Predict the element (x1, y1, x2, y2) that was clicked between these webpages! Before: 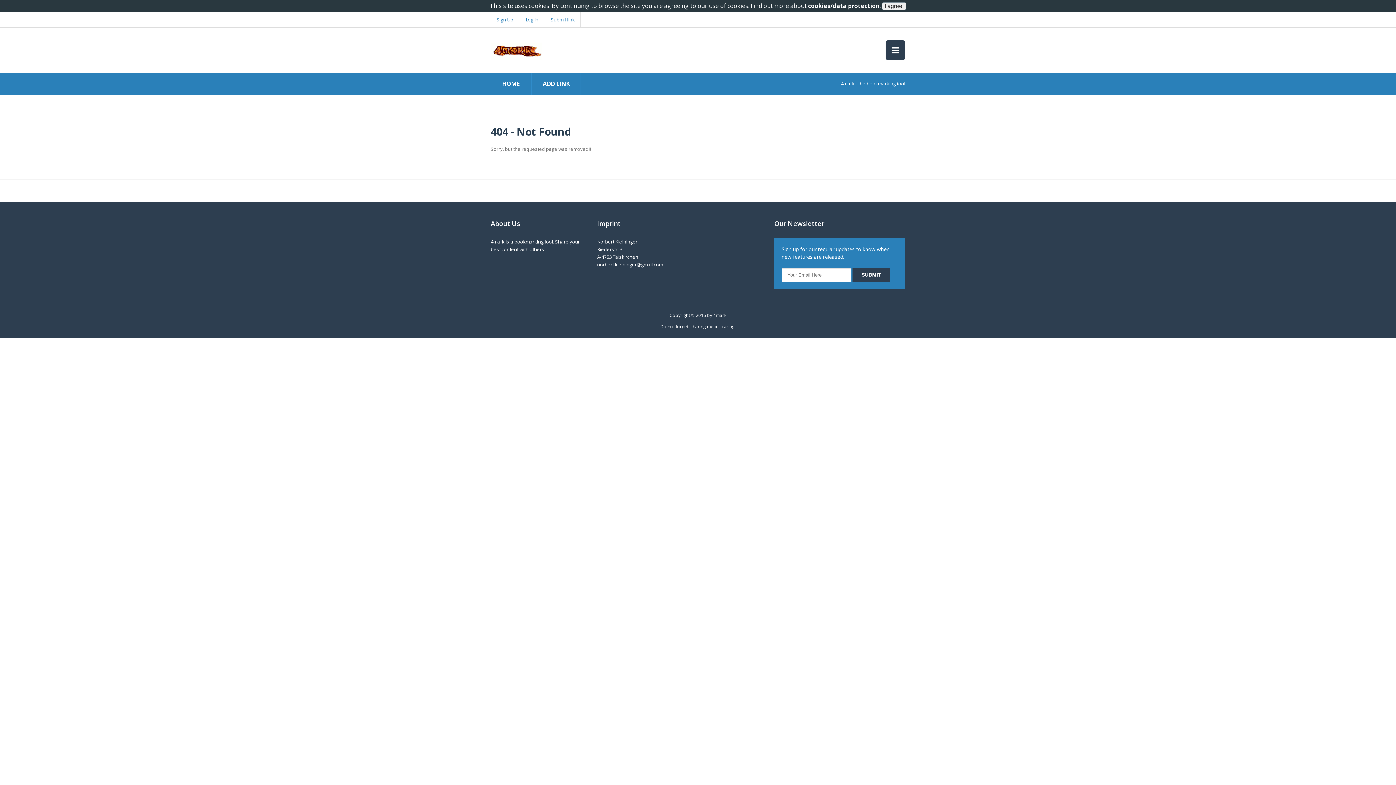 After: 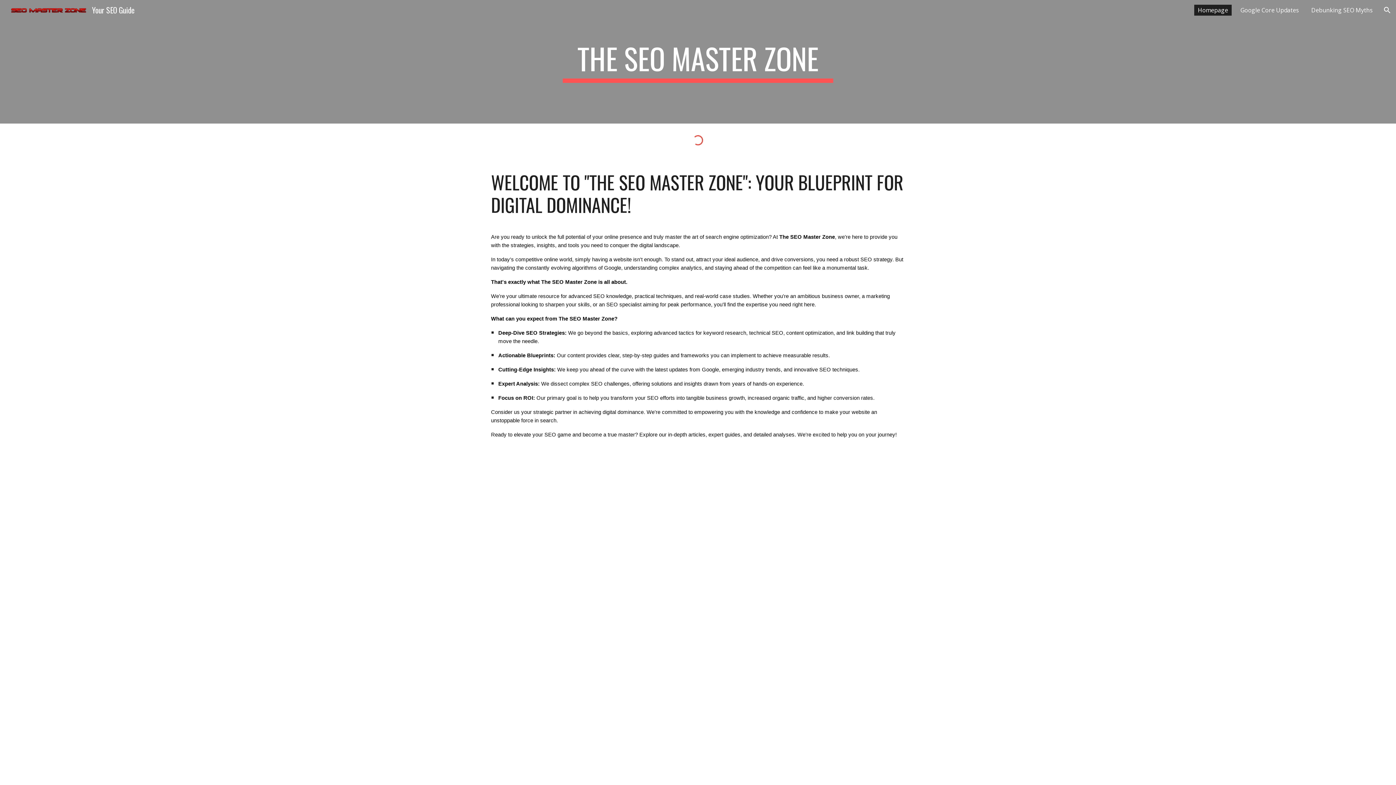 Action: label: Log In bbox: (520, 12, 544, 27)